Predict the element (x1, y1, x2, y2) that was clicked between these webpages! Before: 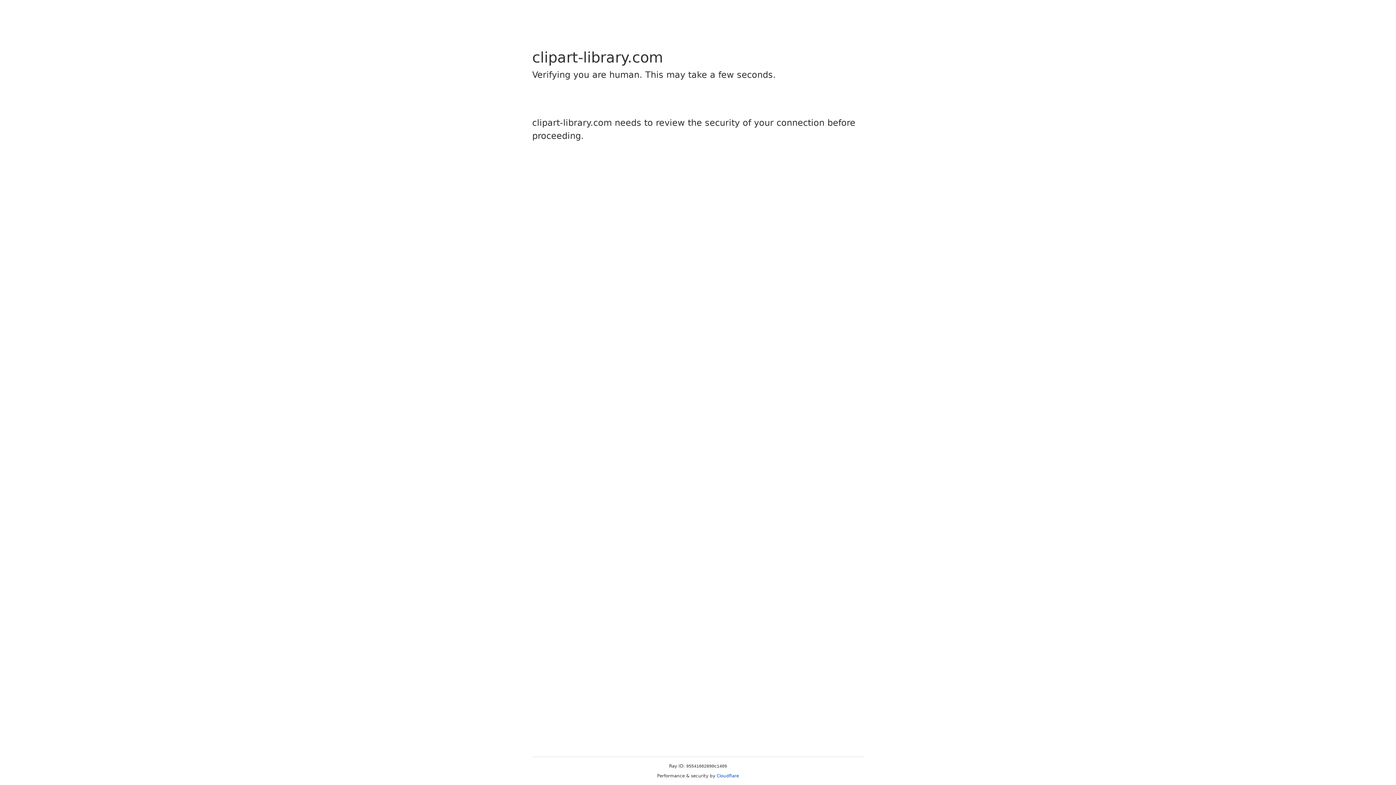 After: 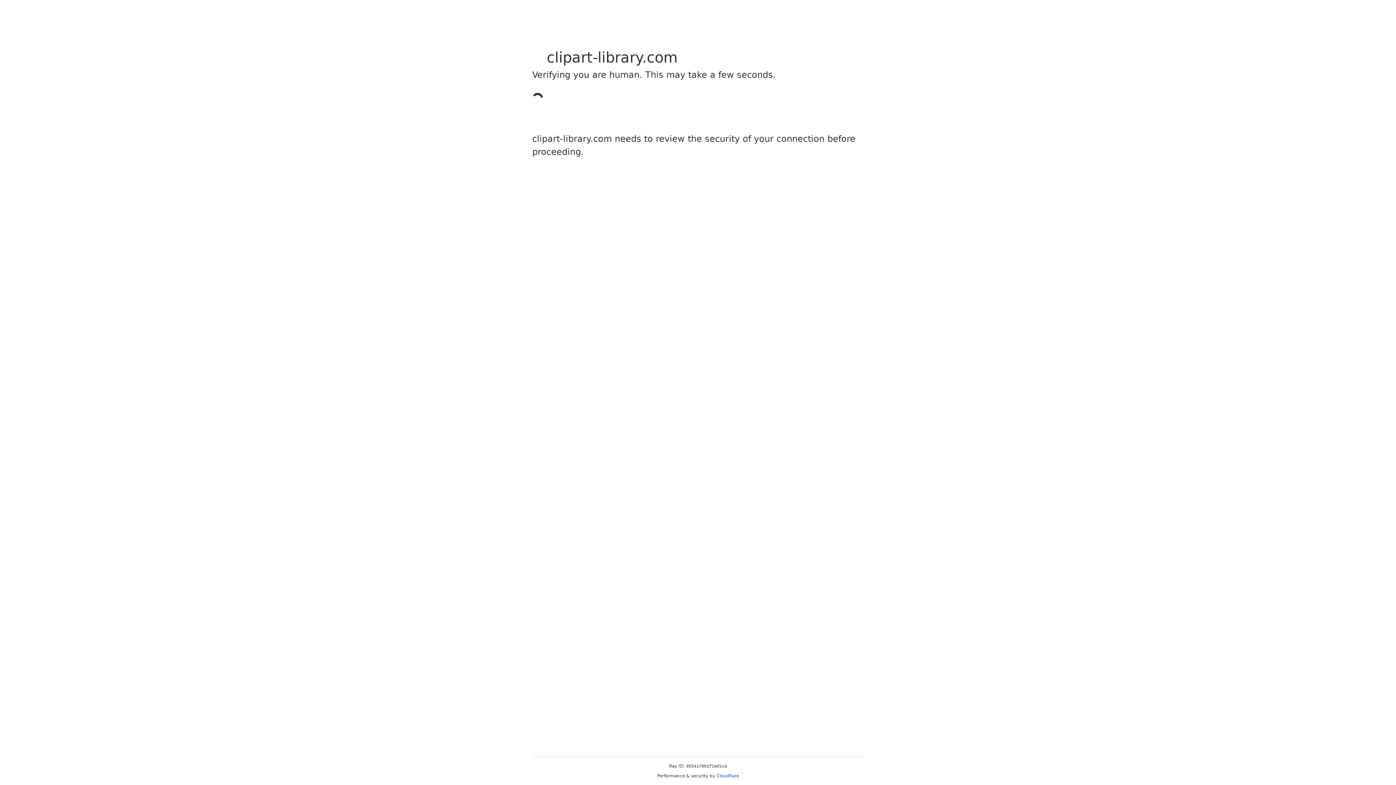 Action: bbox: (716, 773, 739, 778) label: Cloudflare